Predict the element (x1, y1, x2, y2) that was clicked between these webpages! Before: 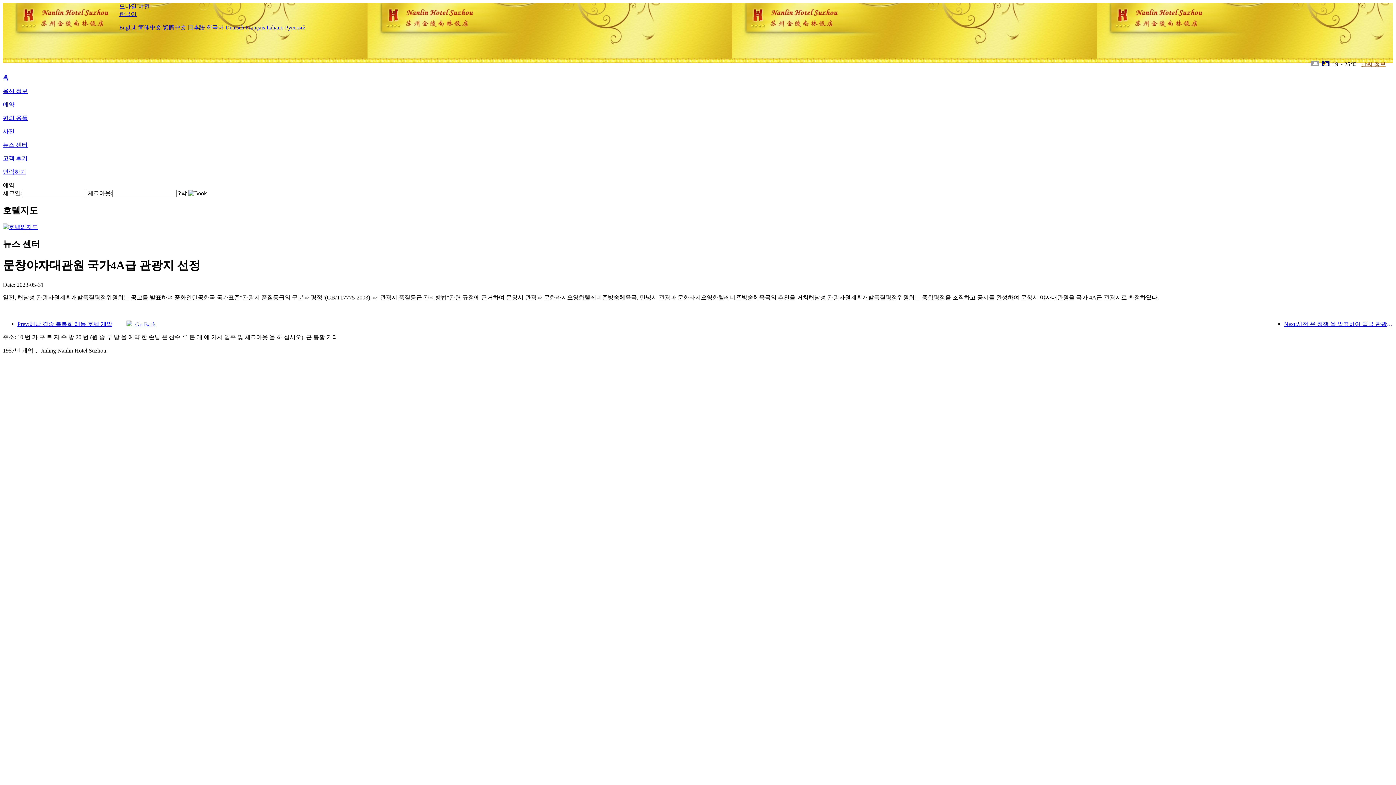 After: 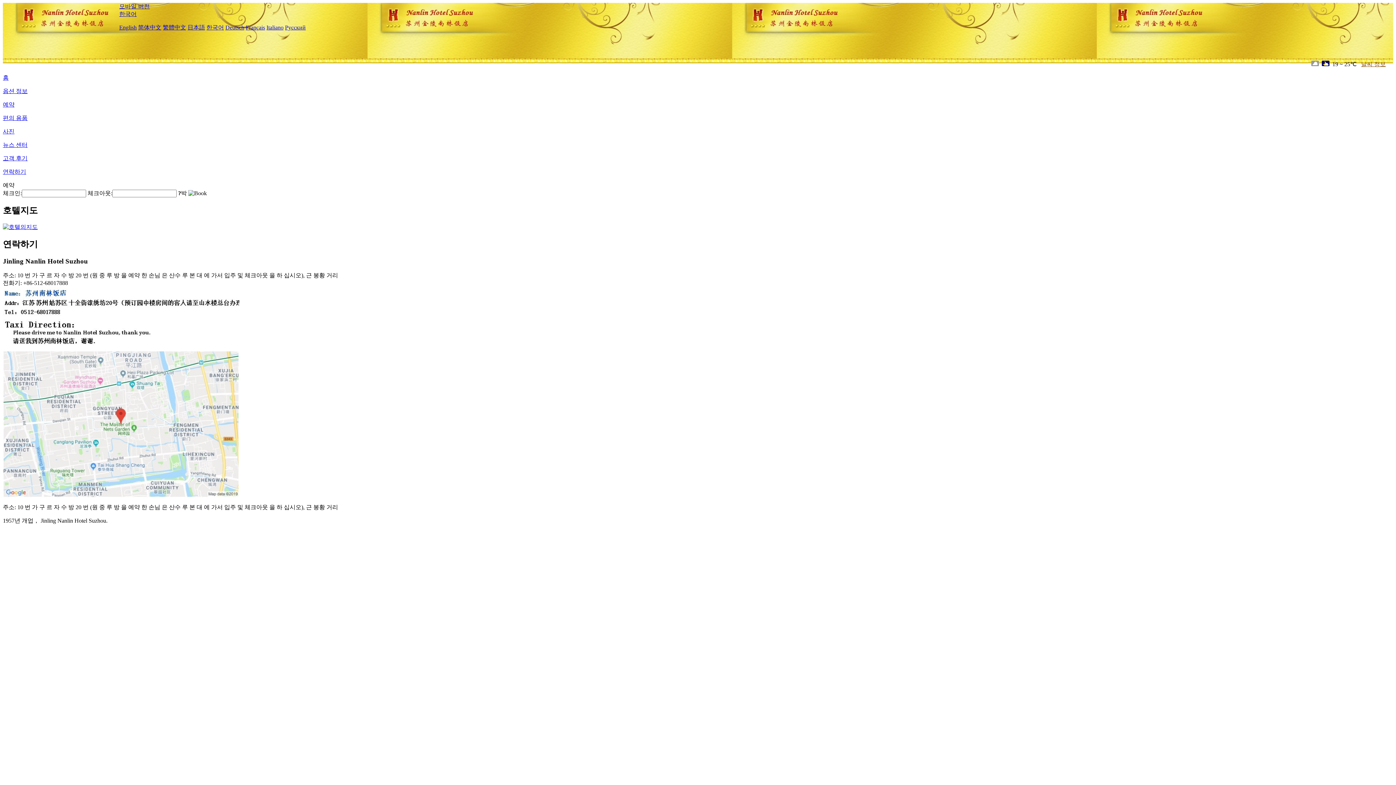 Action: bbox: (2, 223, 37, 230)